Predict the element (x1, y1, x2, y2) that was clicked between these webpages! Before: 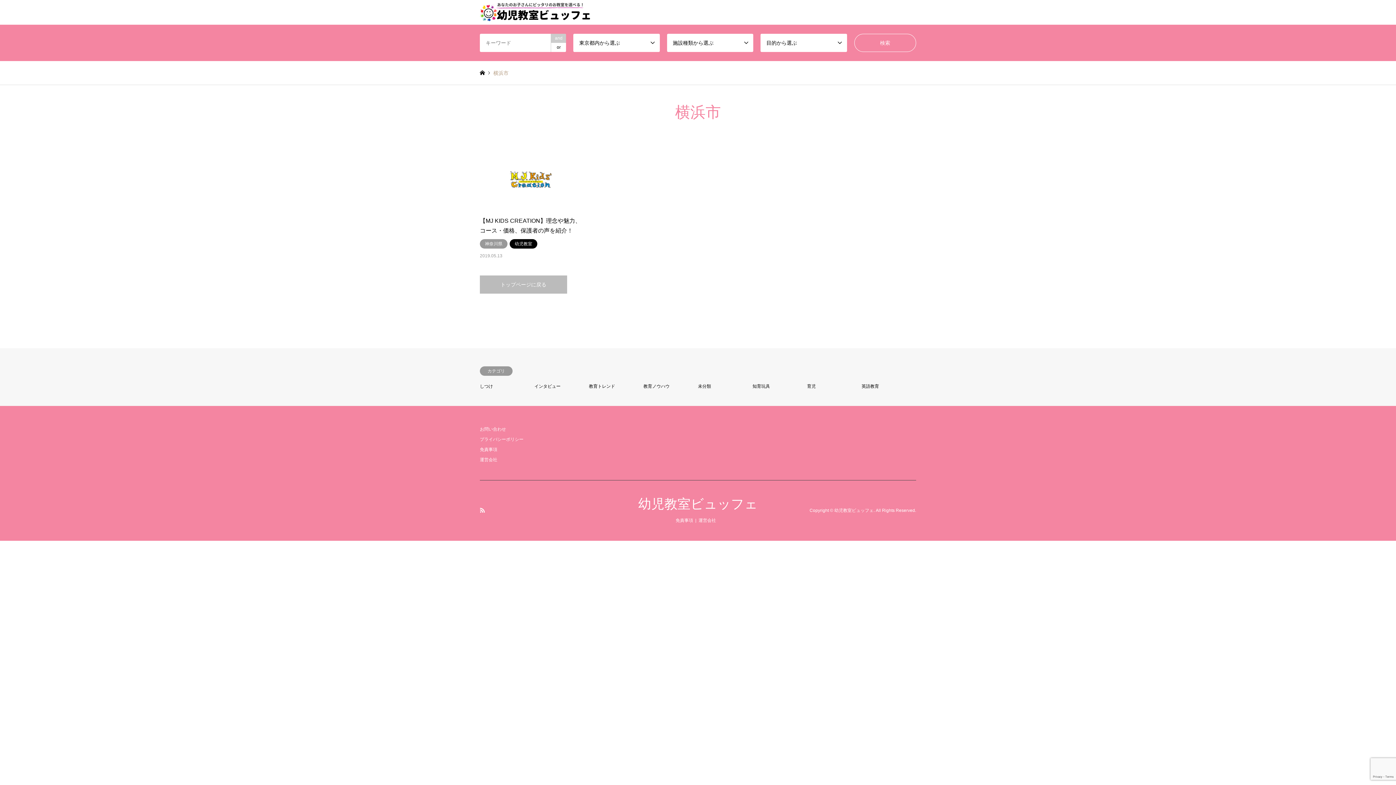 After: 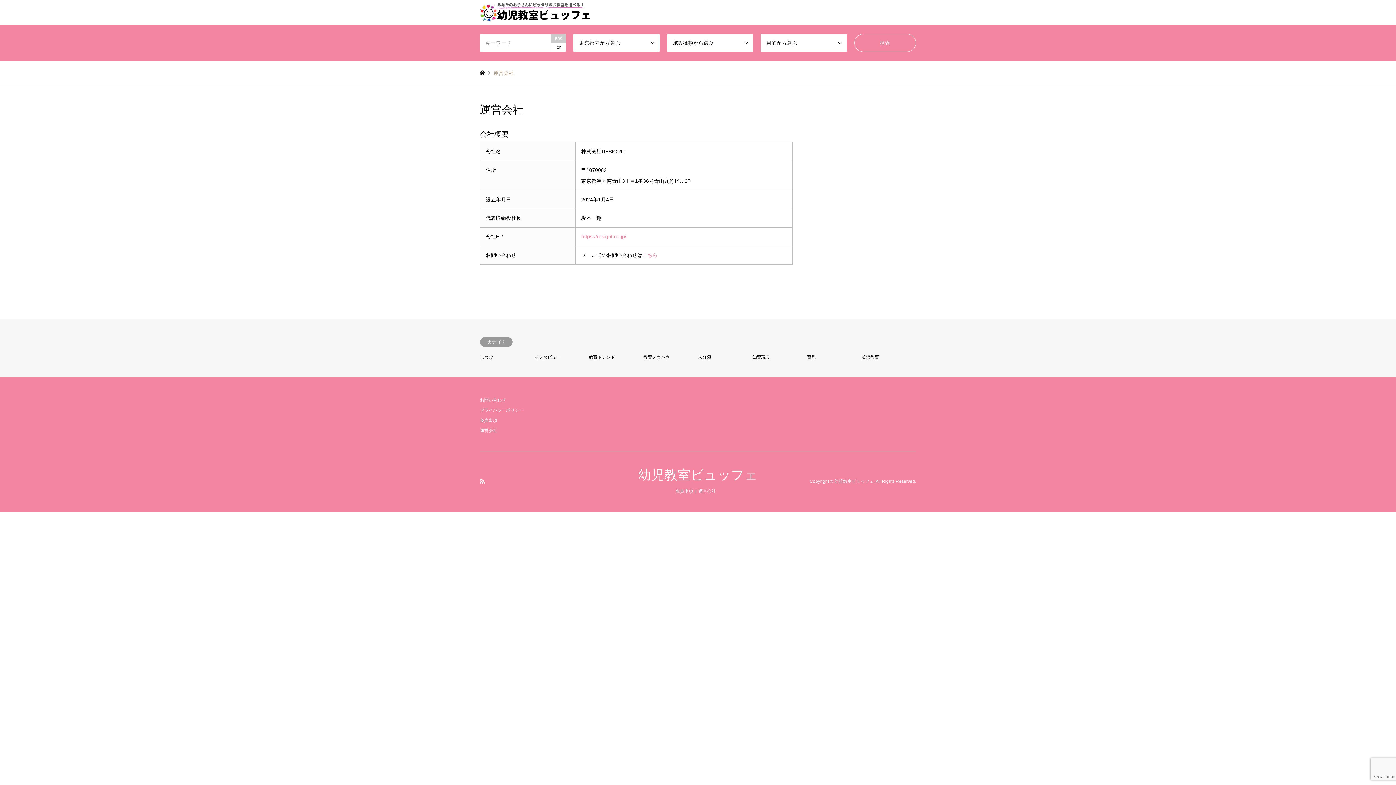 Action: label: 運営会社 bbox: (480, 457, 497, 462)